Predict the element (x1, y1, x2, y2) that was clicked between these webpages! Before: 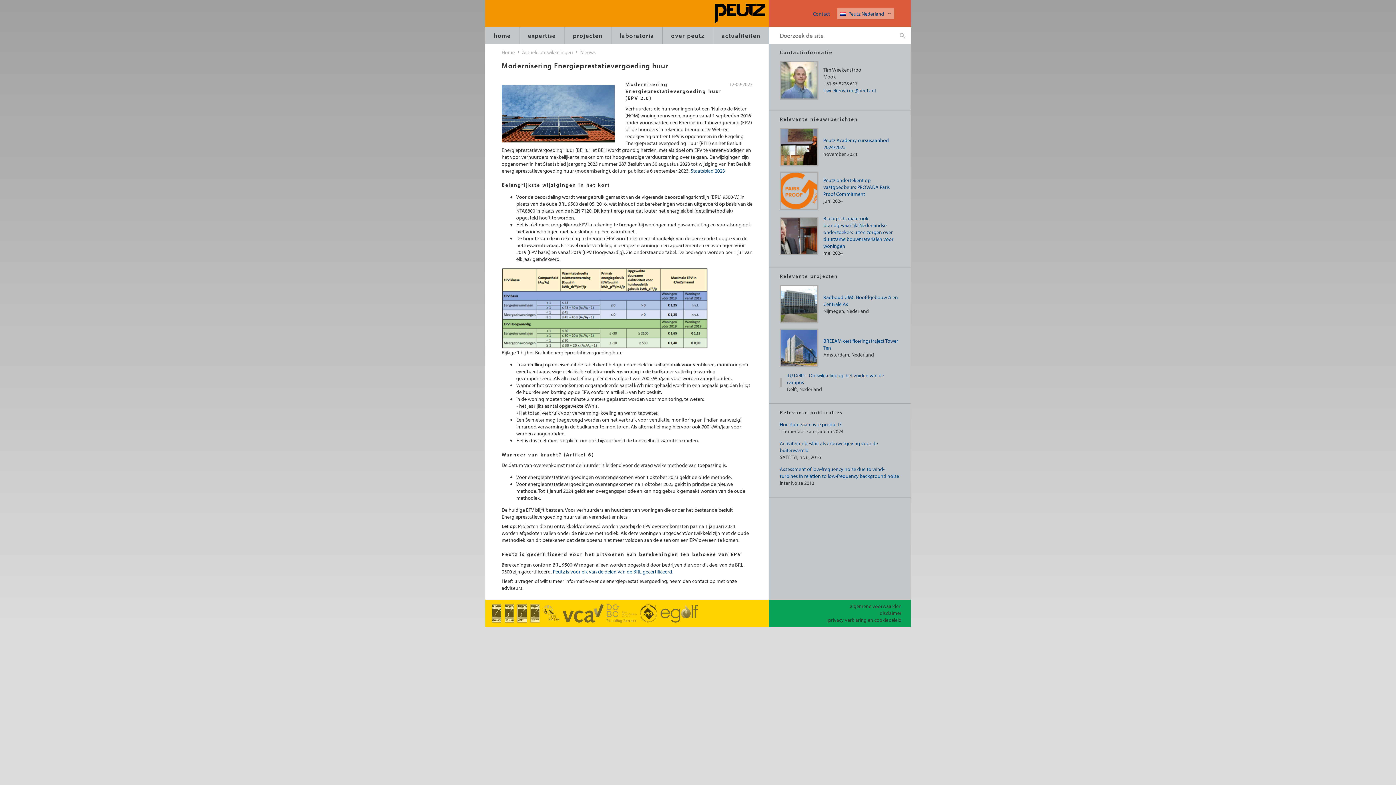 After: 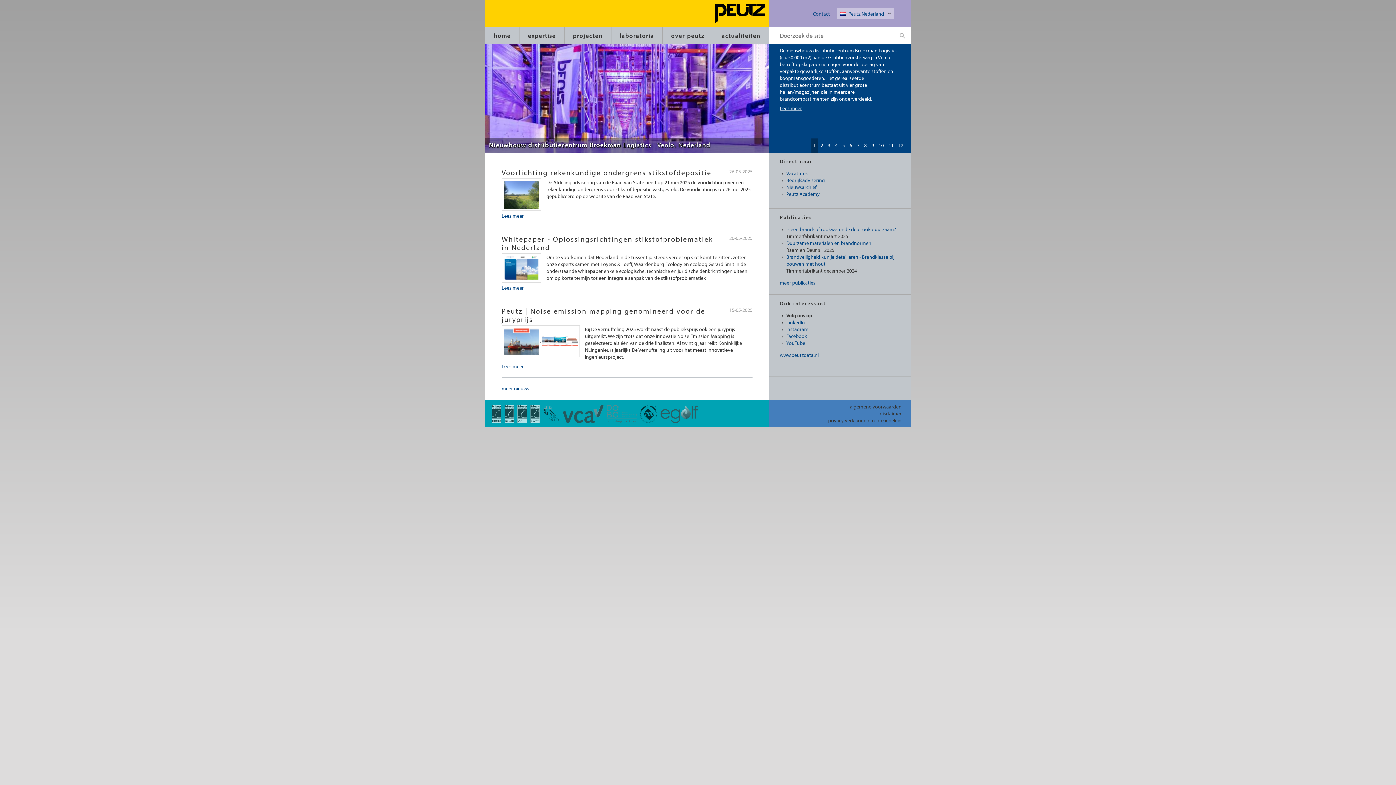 Action: label: home bbox: (485, 27, 519, 43)